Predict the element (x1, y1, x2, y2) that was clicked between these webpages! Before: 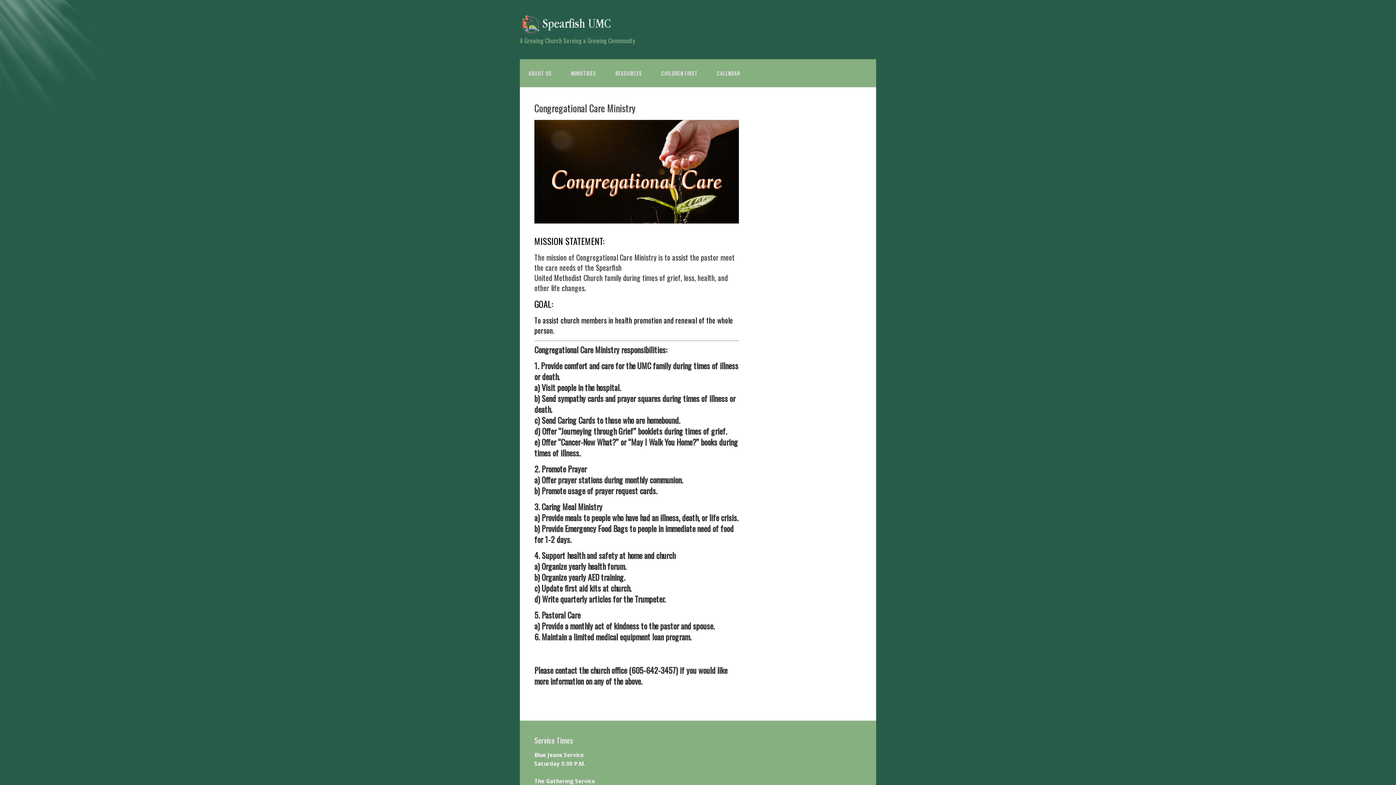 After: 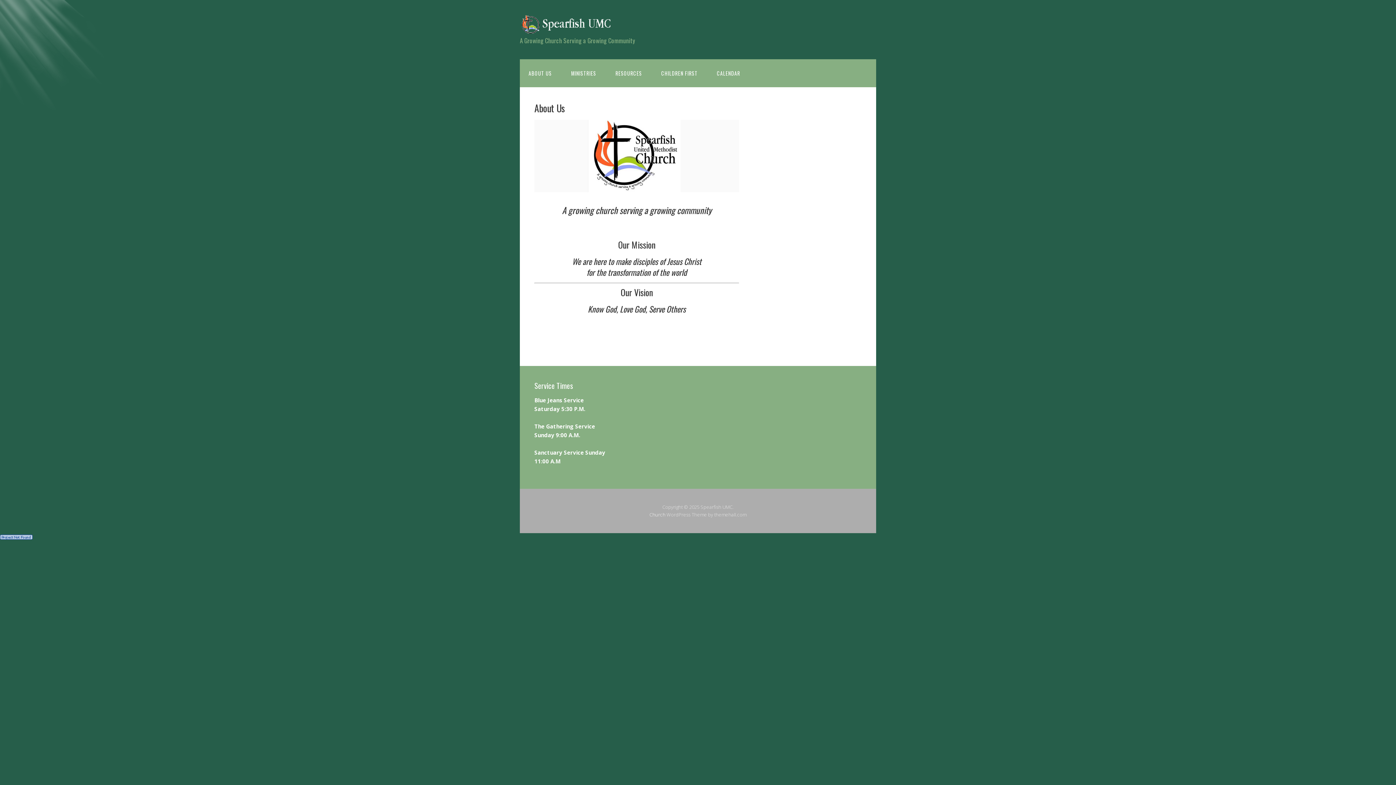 Action: label: ABOUT US bbox: (520, 59, 560, 87)